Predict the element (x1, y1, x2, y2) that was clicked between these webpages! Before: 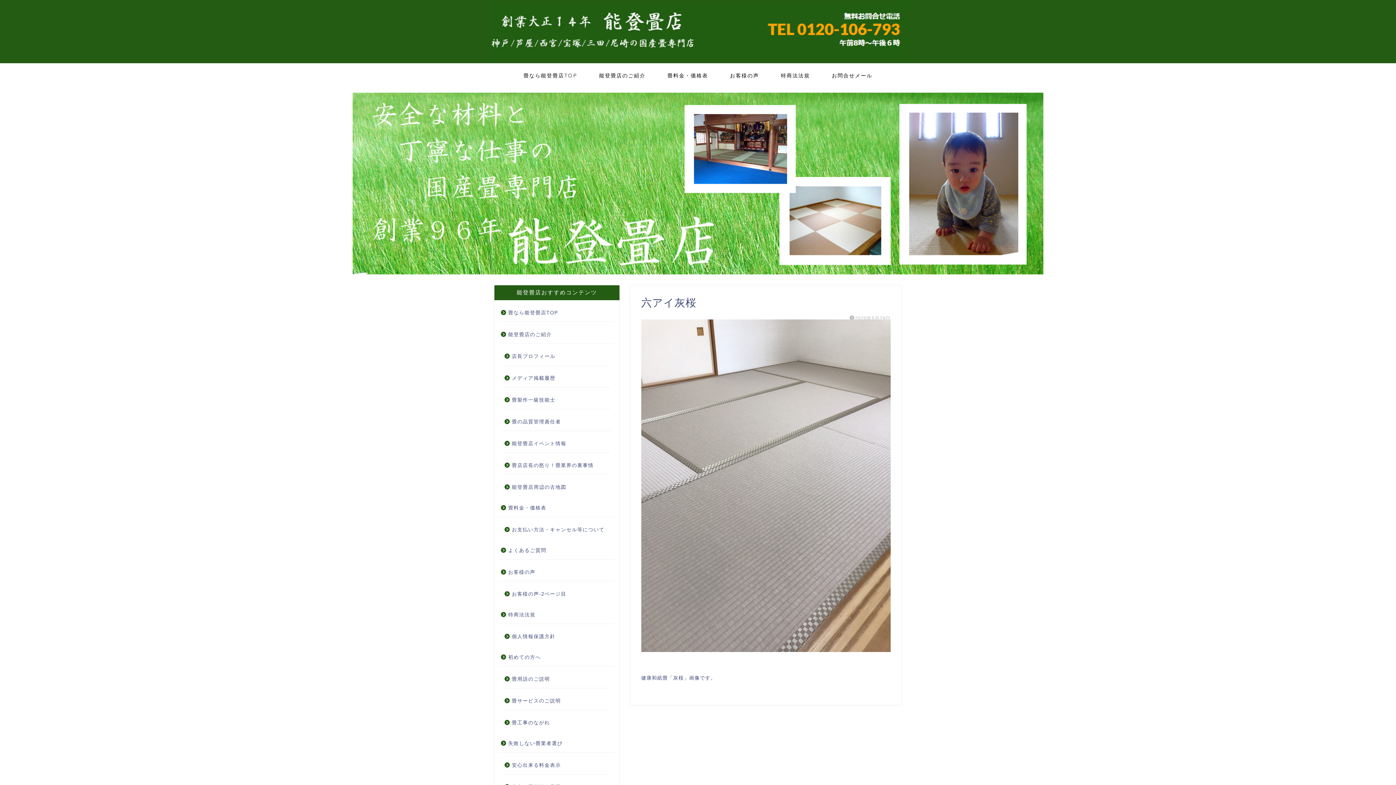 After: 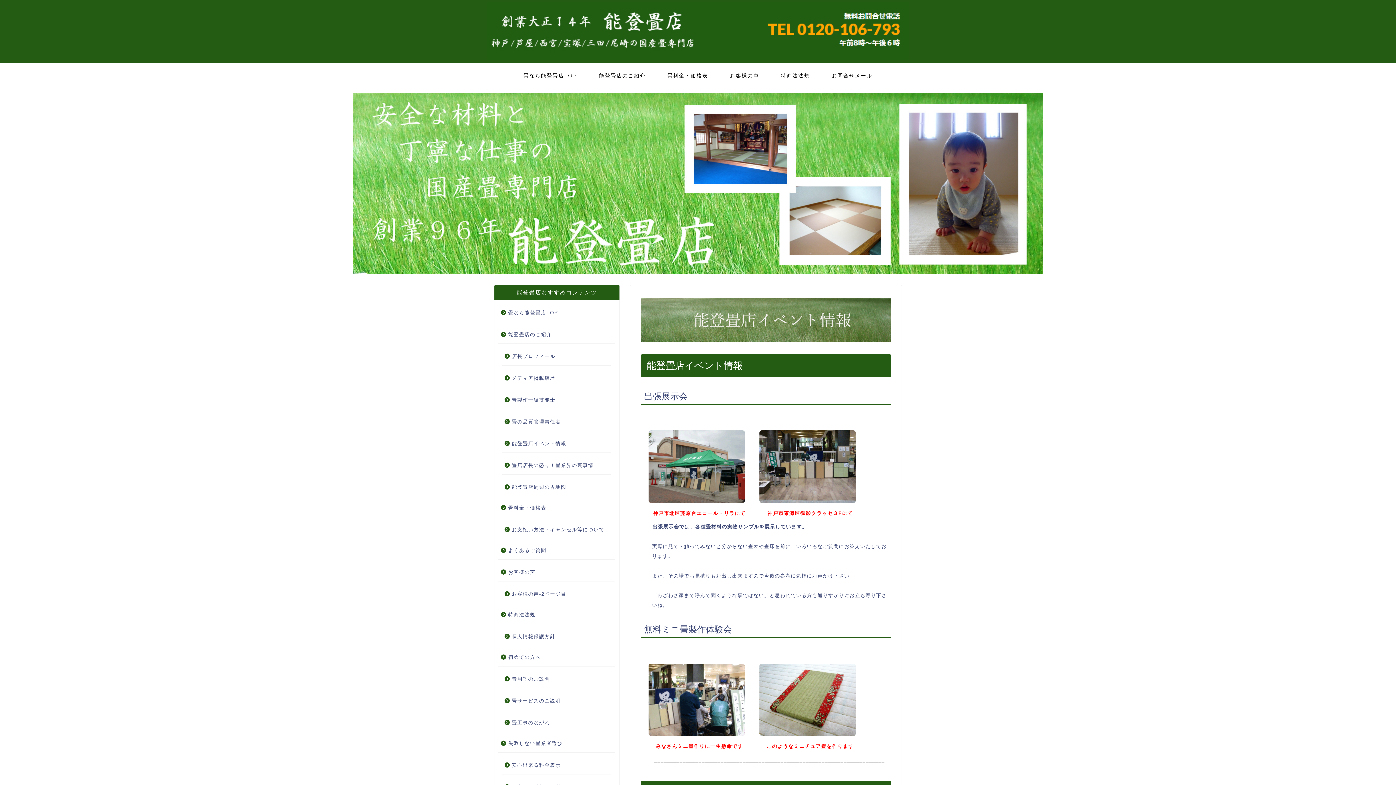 Action: label: 能登畳店イベント情報 bbox: (501, 434, 611, 452)